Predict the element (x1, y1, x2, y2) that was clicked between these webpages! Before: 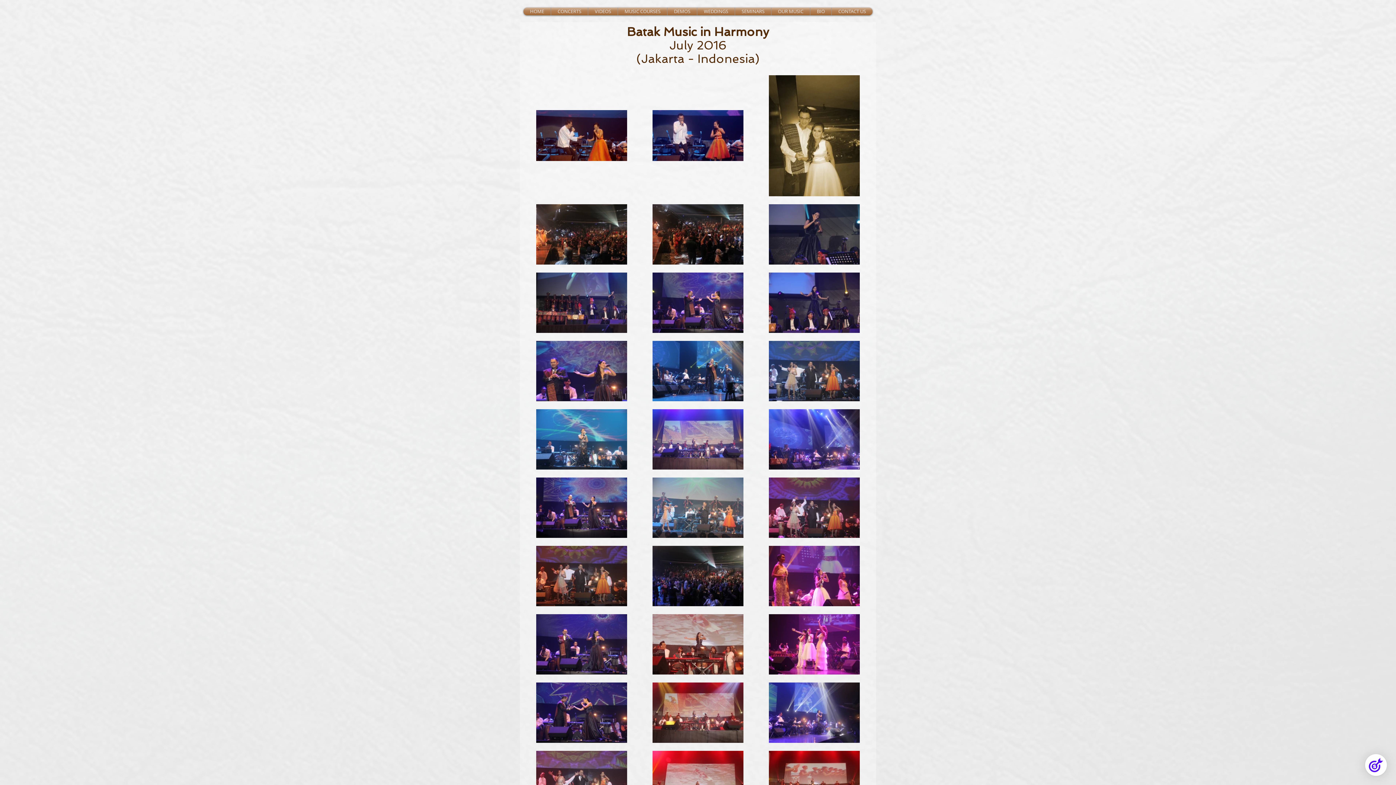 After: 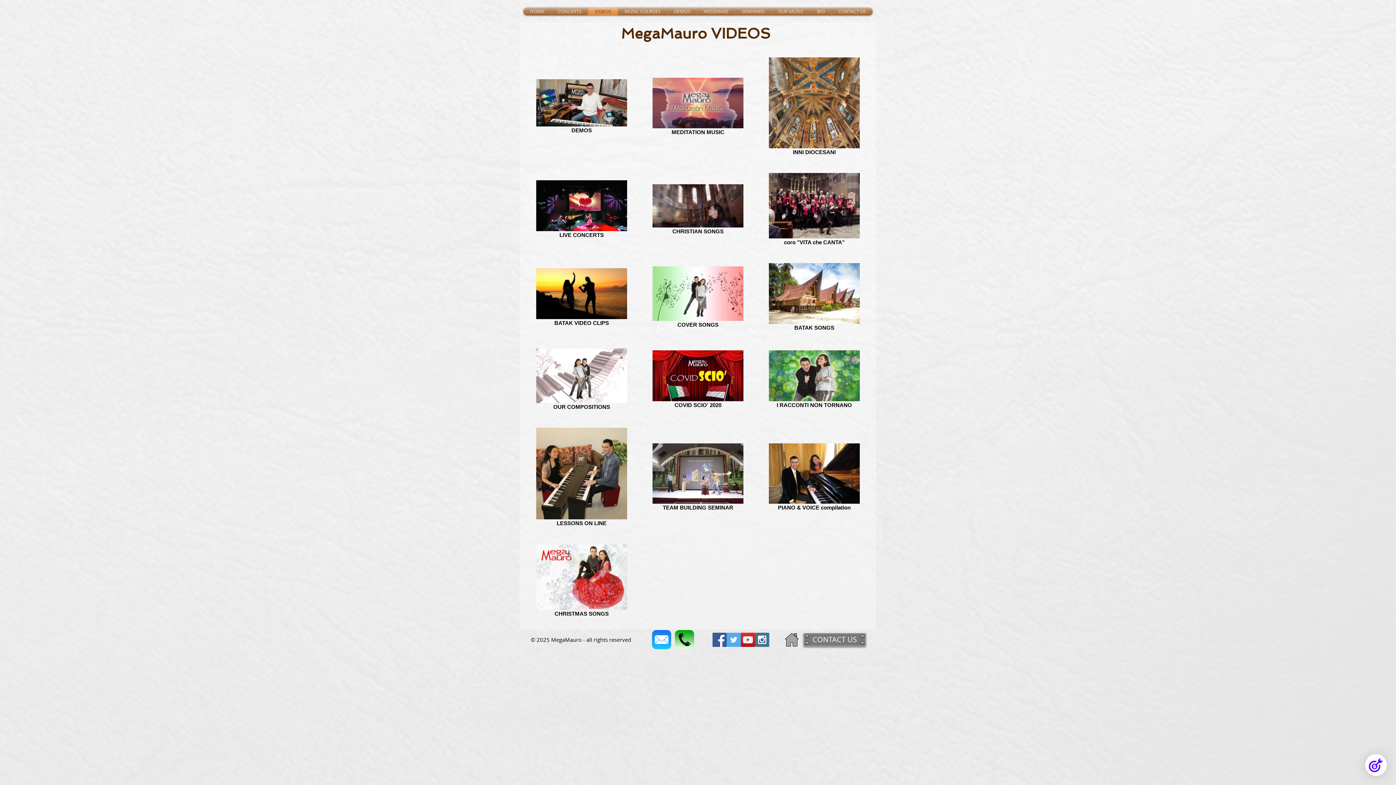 Action: label: VIDEOS bbox: (588, 7, 617, 15)